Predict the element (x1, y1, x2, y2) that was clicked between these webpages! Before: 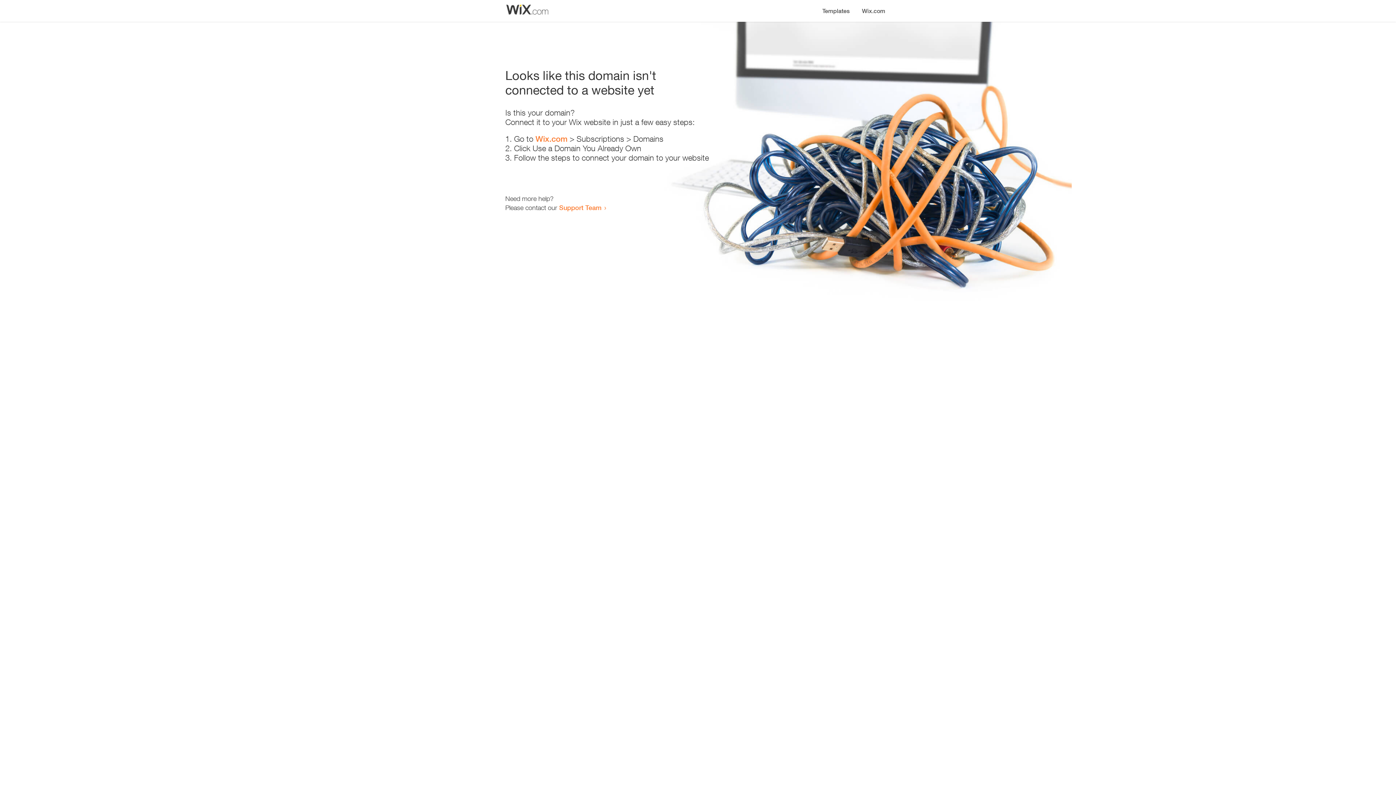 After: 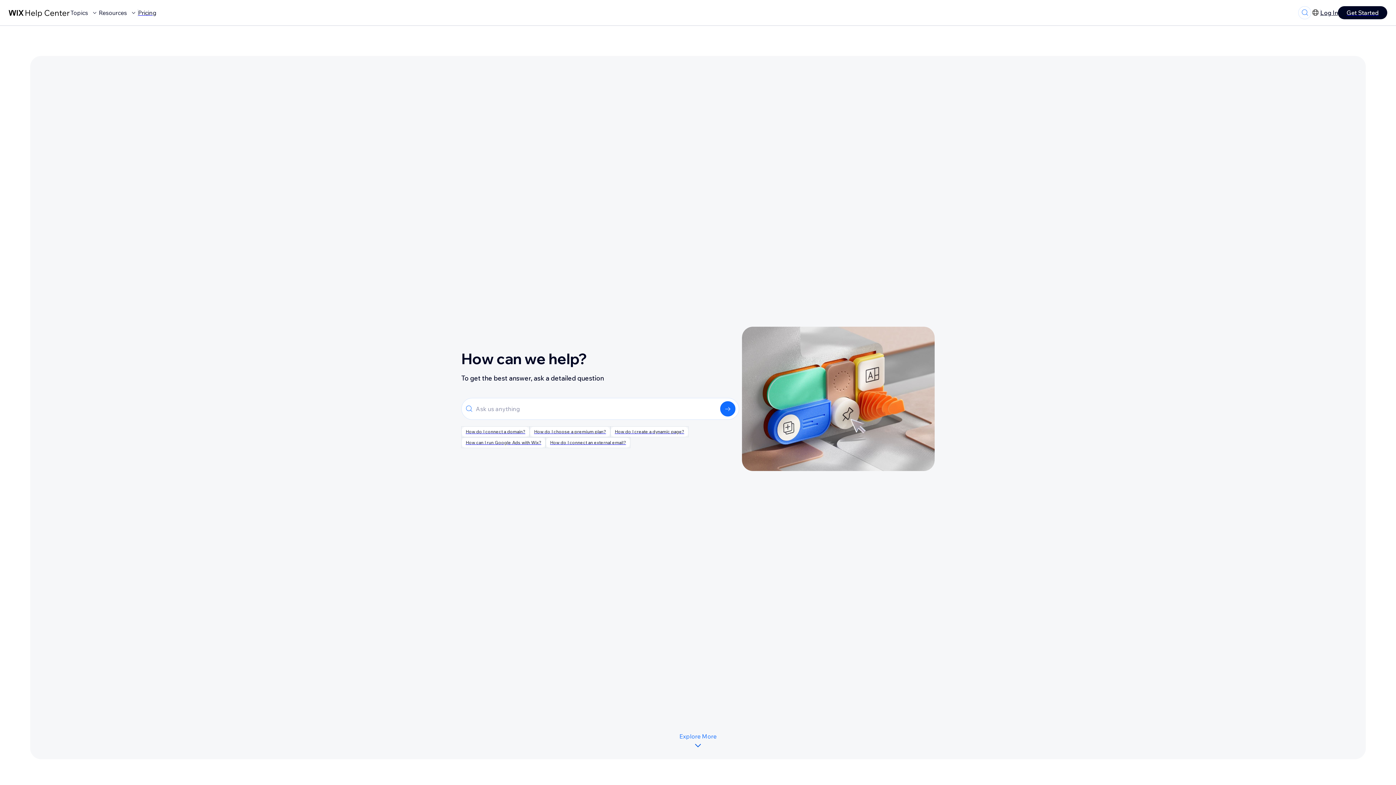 Action: label: Support Team bbox: (559, 203, 601, 211)